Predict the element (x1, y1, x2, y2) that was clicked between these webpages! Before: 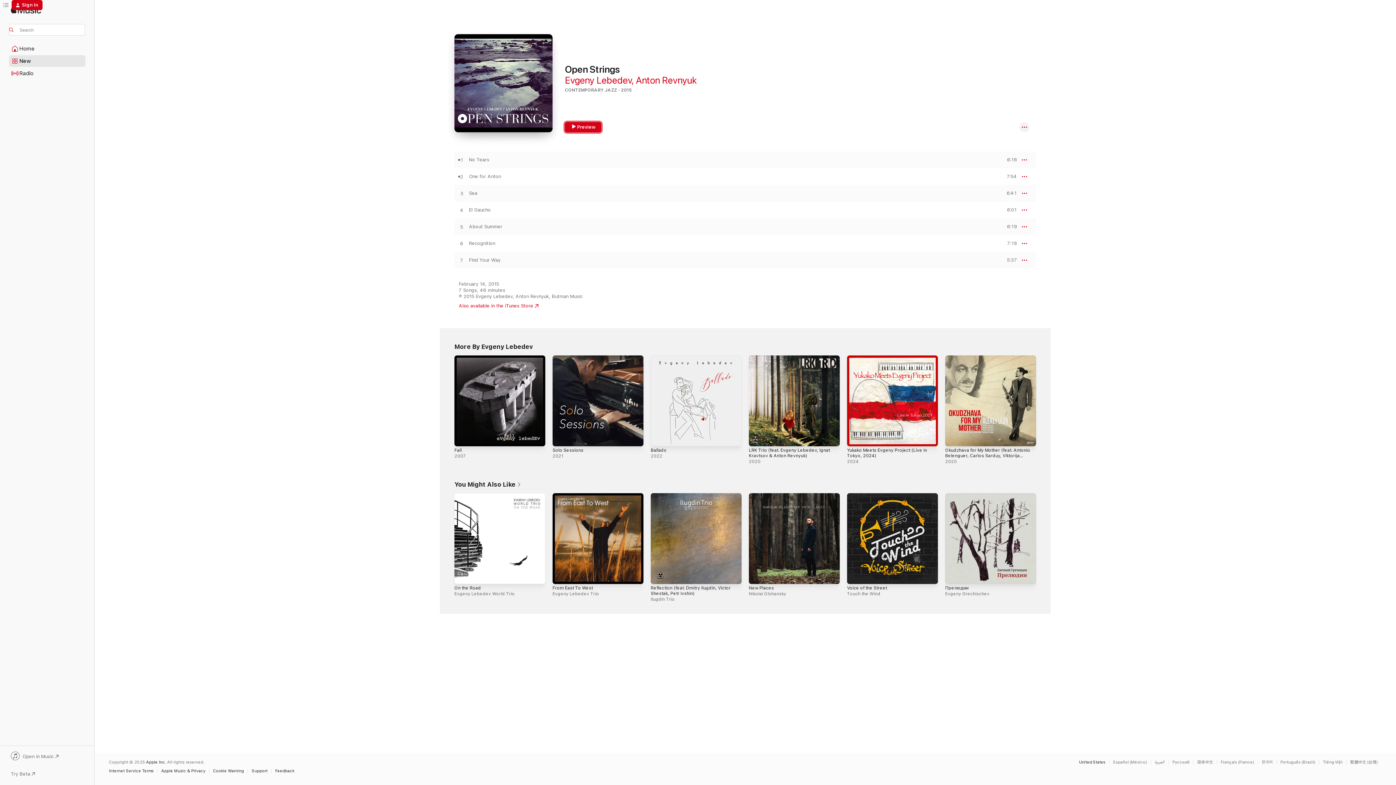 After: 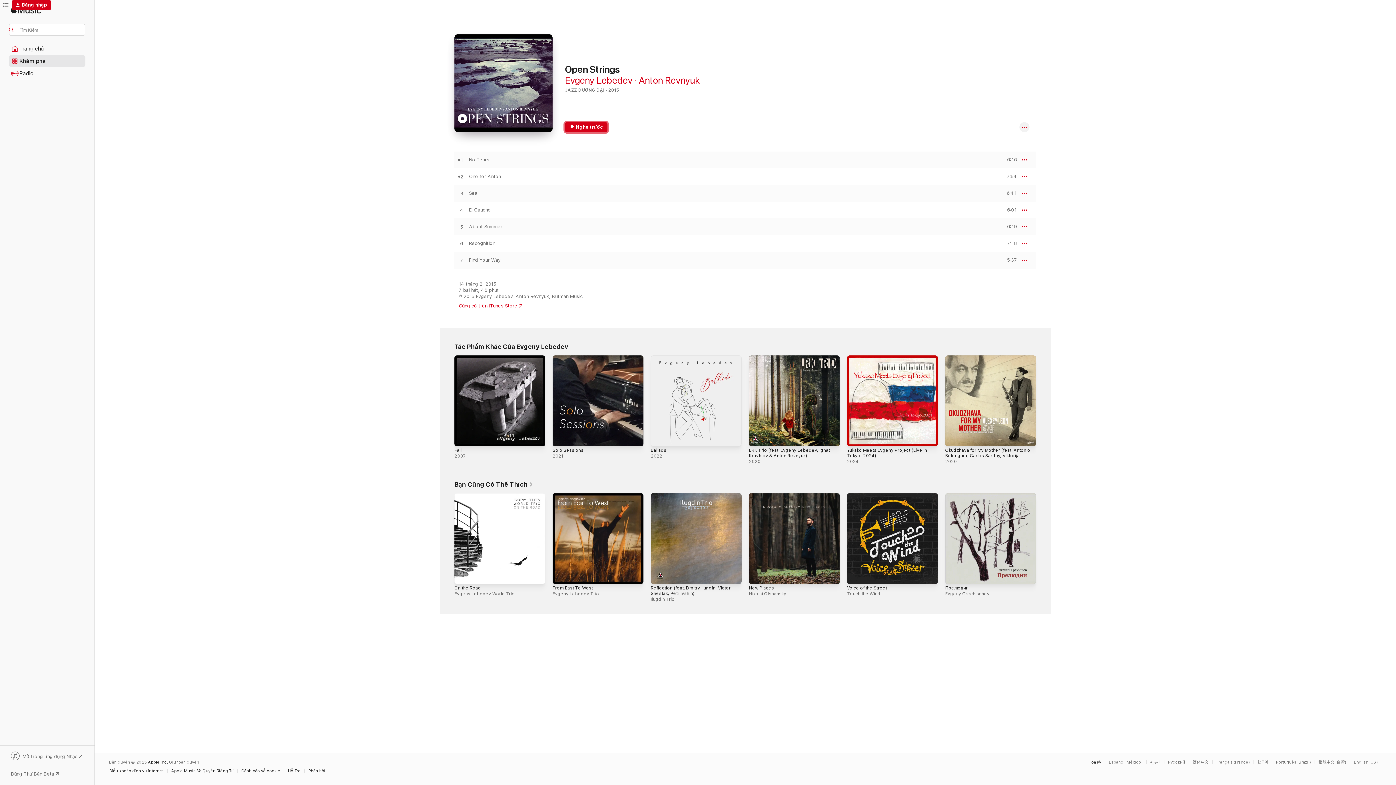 Action: bbox: (1323, 760, 1346, 764) label: This page is available in Tiếng Việt